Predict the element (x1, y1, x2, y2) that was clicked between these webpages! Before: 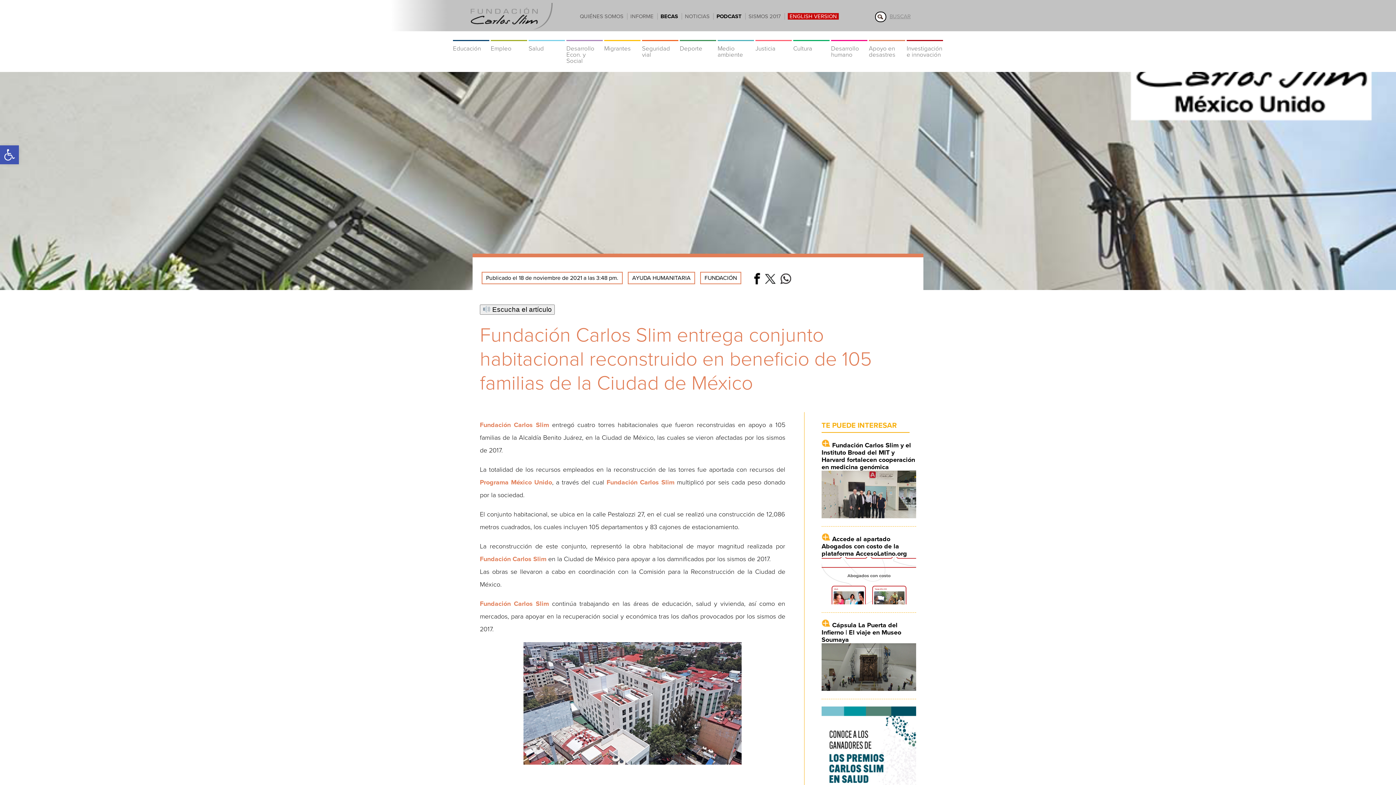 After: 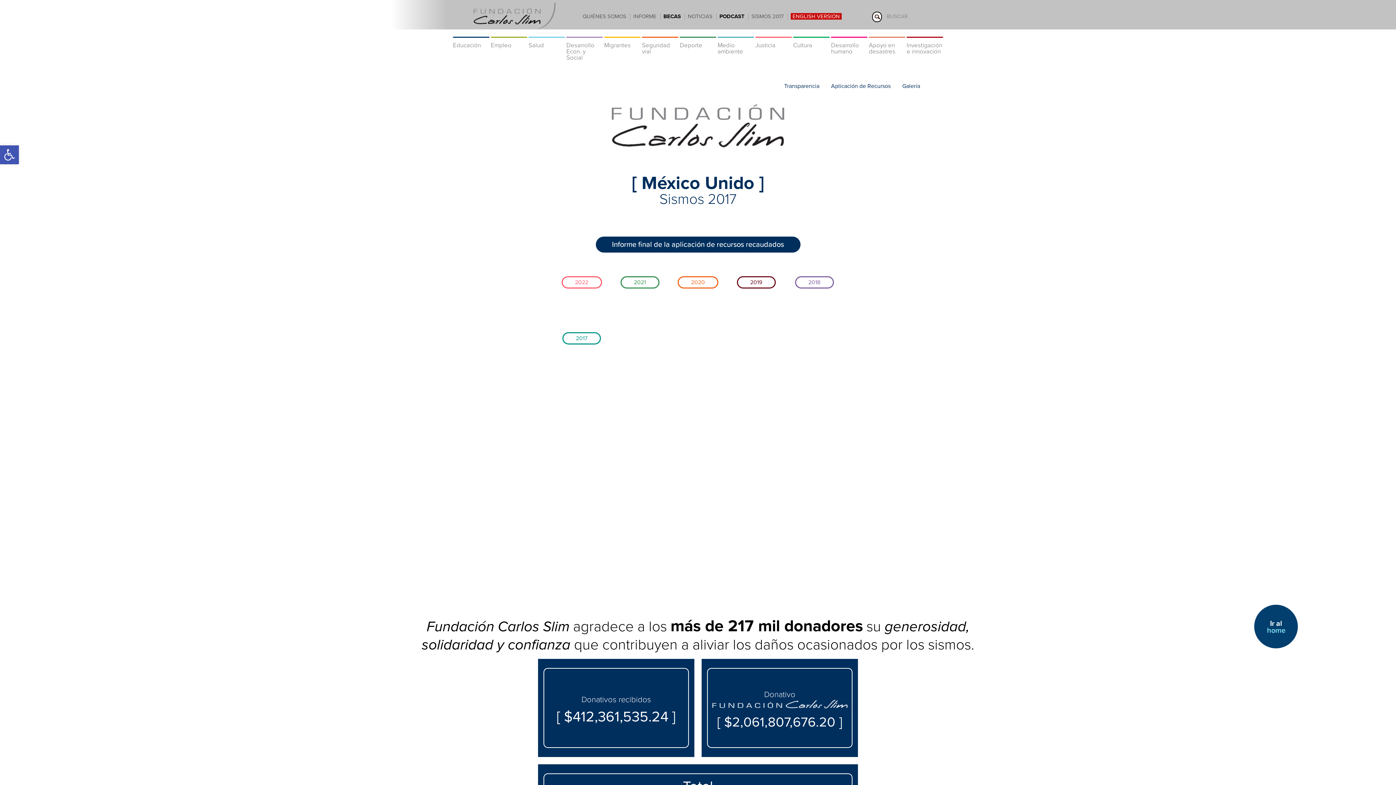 Action: bbox: (748, 13, 786, 19) label: SISMOS 2017